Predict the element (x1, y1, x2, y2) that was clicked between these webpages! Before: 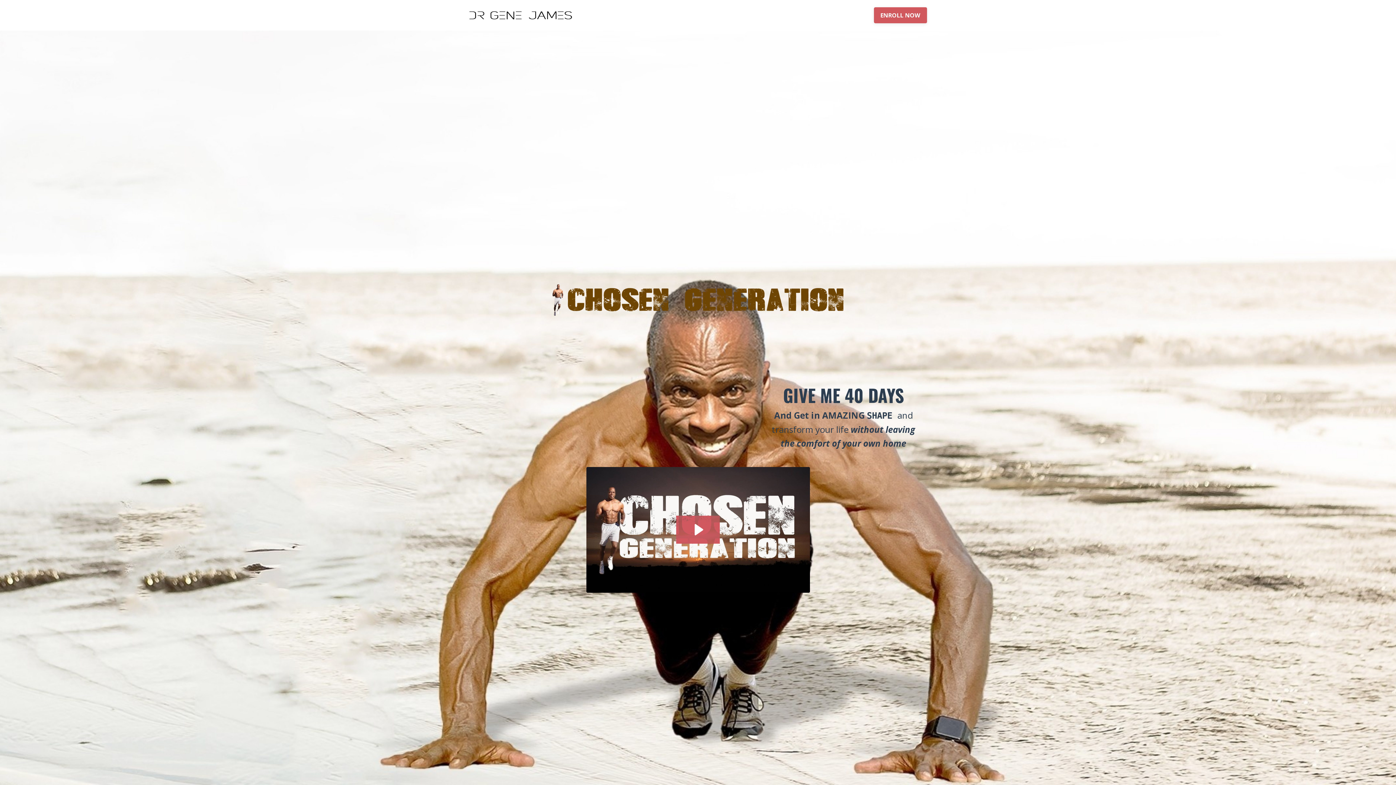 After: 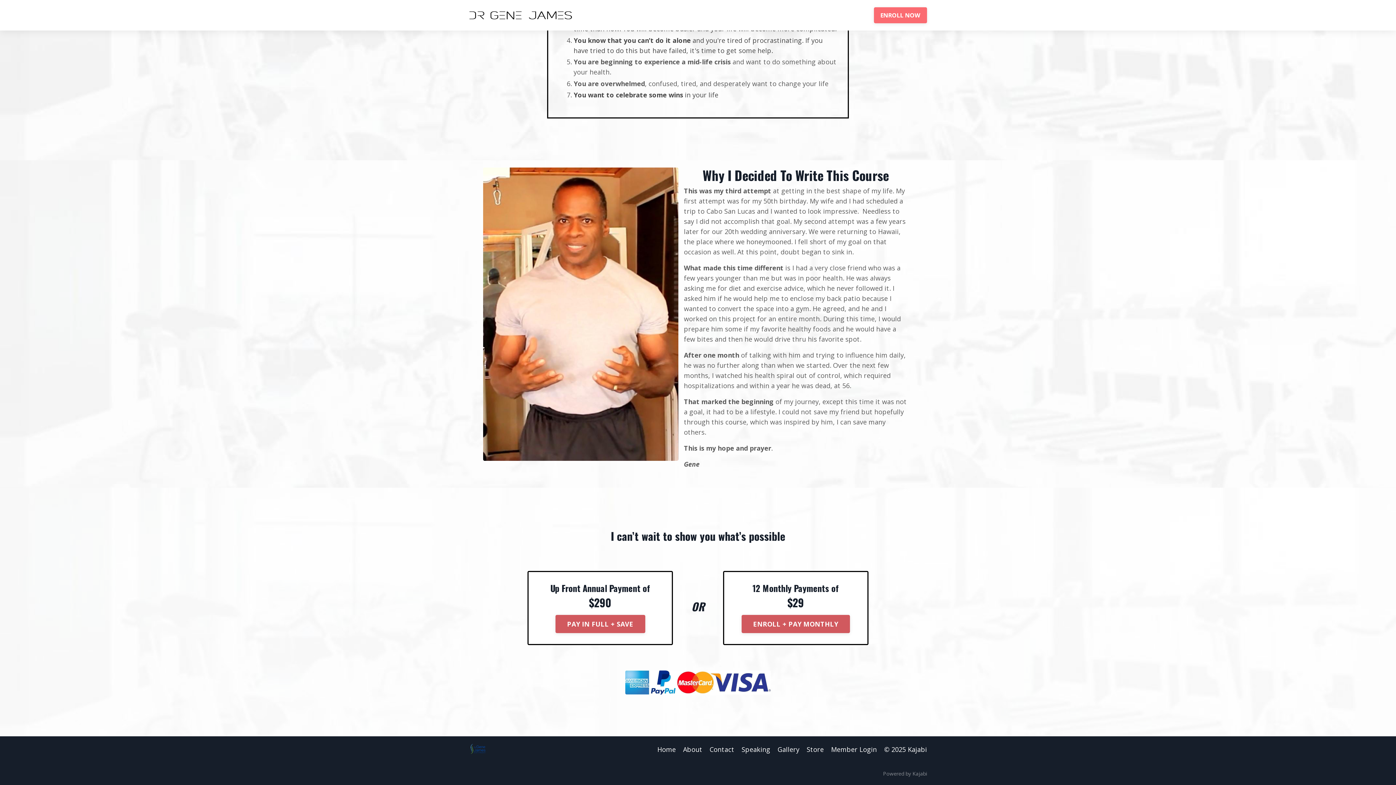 Action: bbox: (874, 7, 927, 23) label: ENROLL NOW